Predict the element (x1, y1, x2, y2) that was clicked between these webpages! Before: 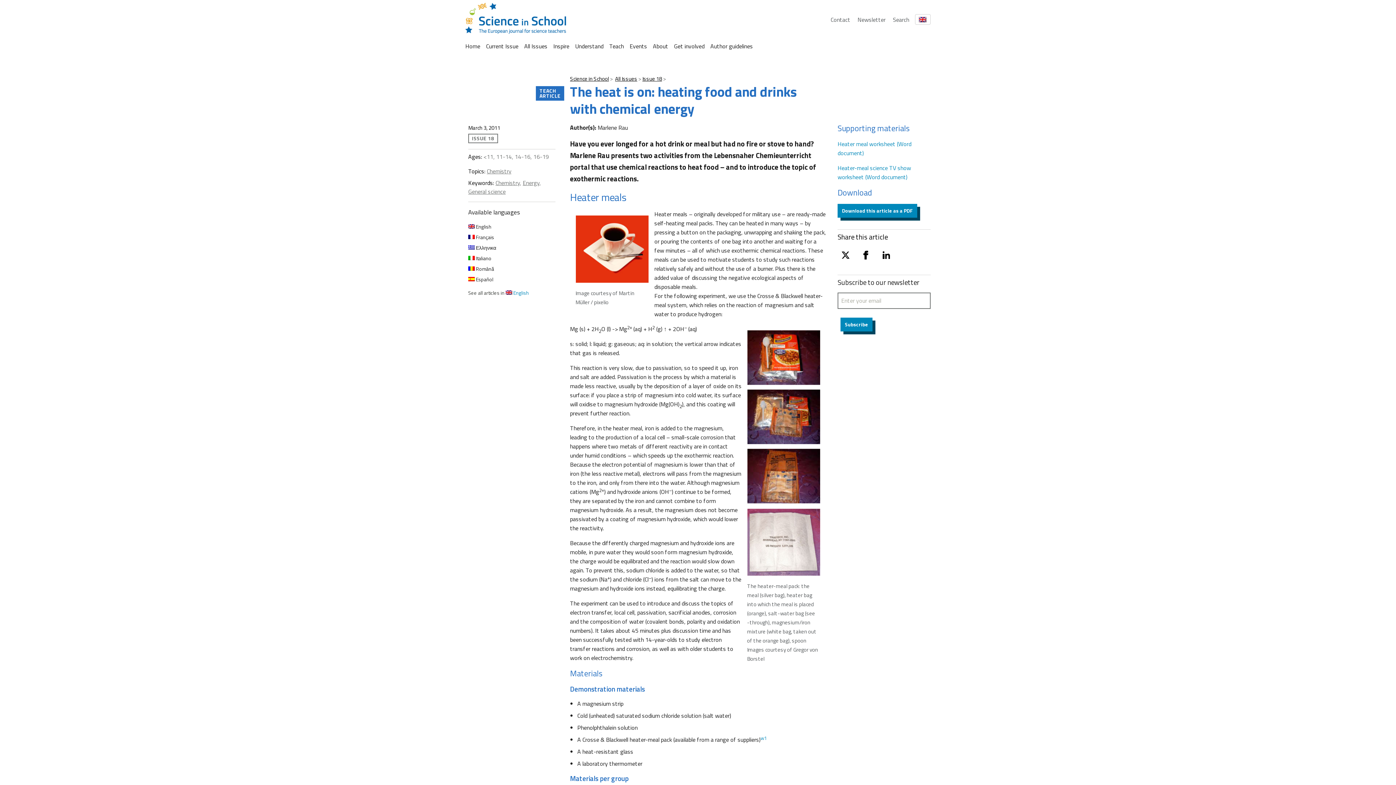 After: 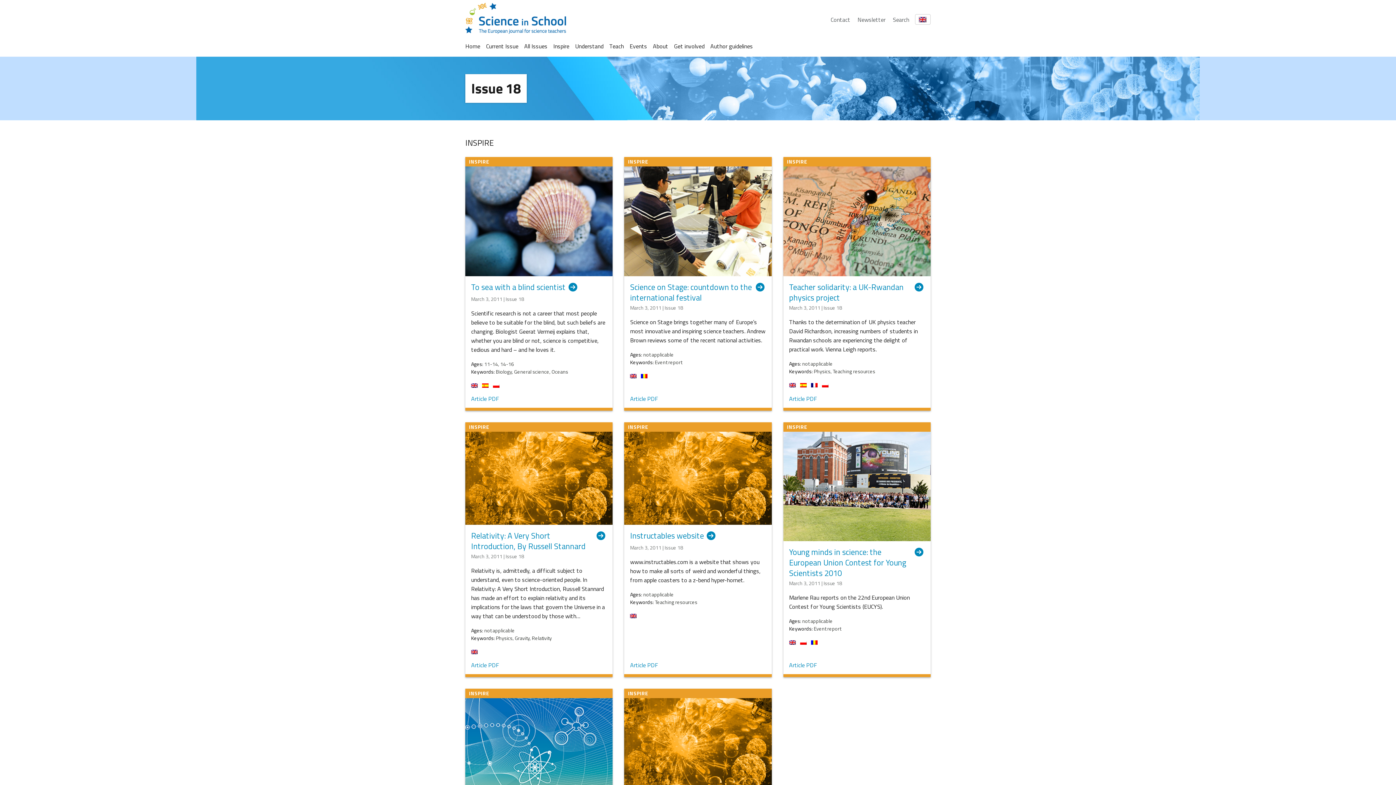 Action: label: ISSUE 18 bbox: (468, 133, 498, 143)